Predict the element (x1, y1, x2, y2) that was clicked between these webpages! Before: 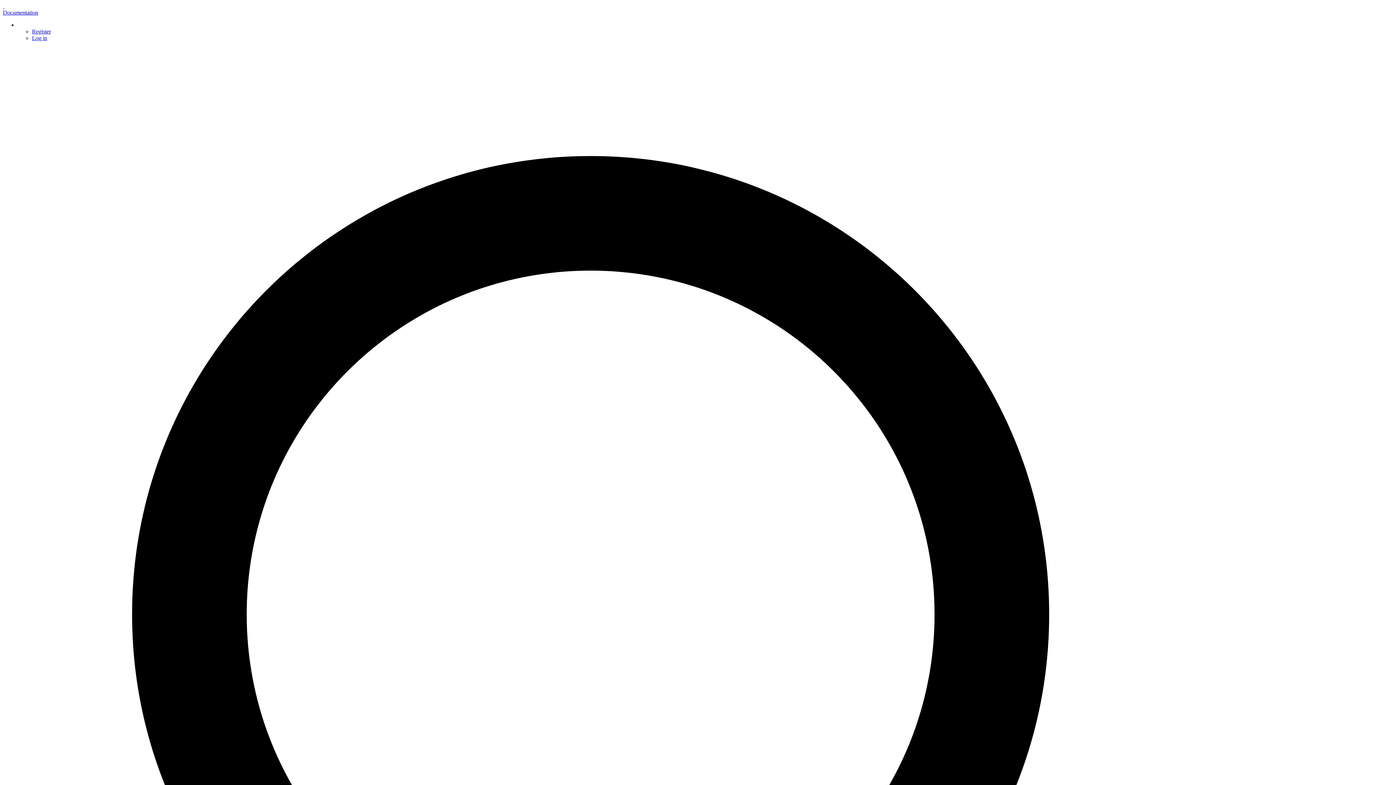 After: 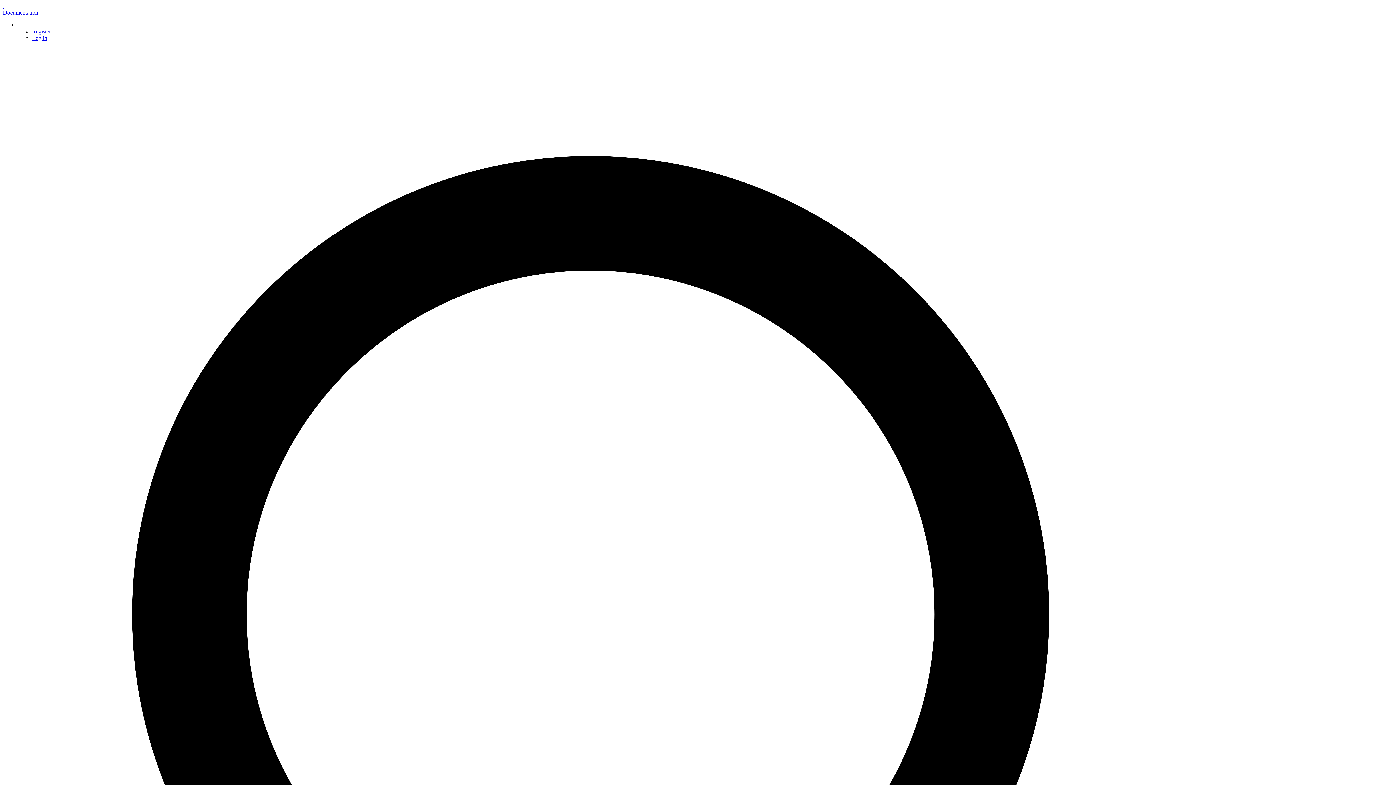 Action: bbox: (2, 9, 38, 15) label: Documentation